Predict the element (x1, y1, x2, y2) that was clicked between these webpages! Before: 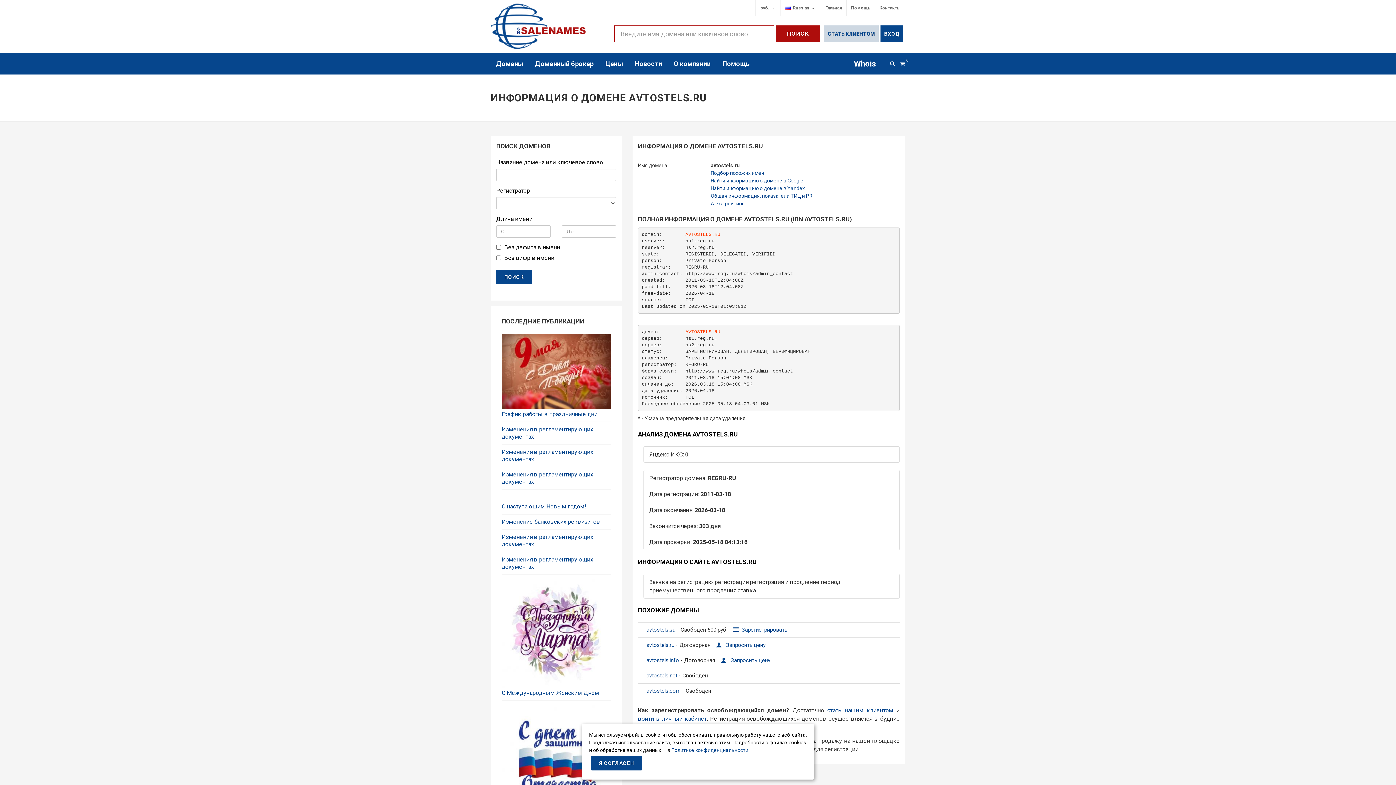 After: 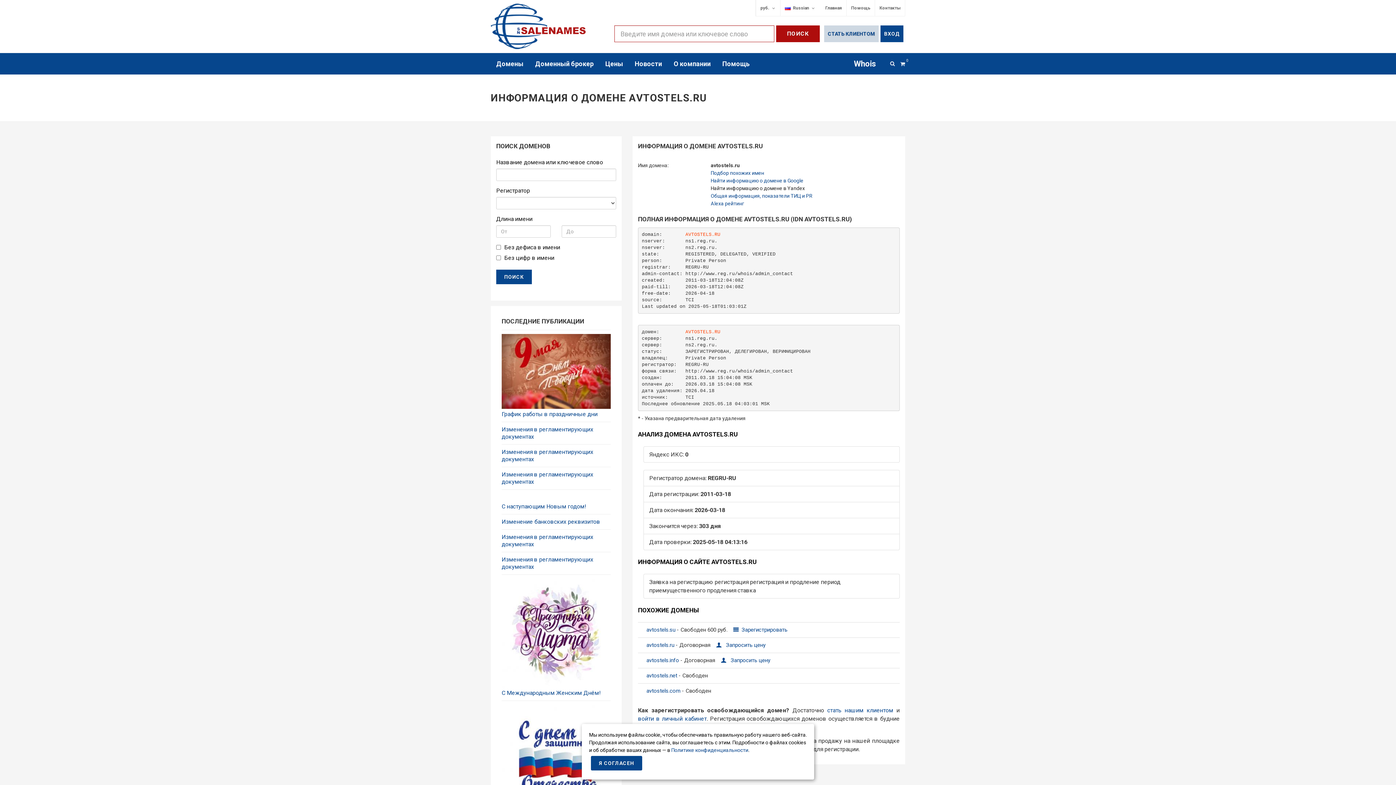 Action: bbox: (710, 185, 805, 191) label: Найти информацию о домене в Yandex